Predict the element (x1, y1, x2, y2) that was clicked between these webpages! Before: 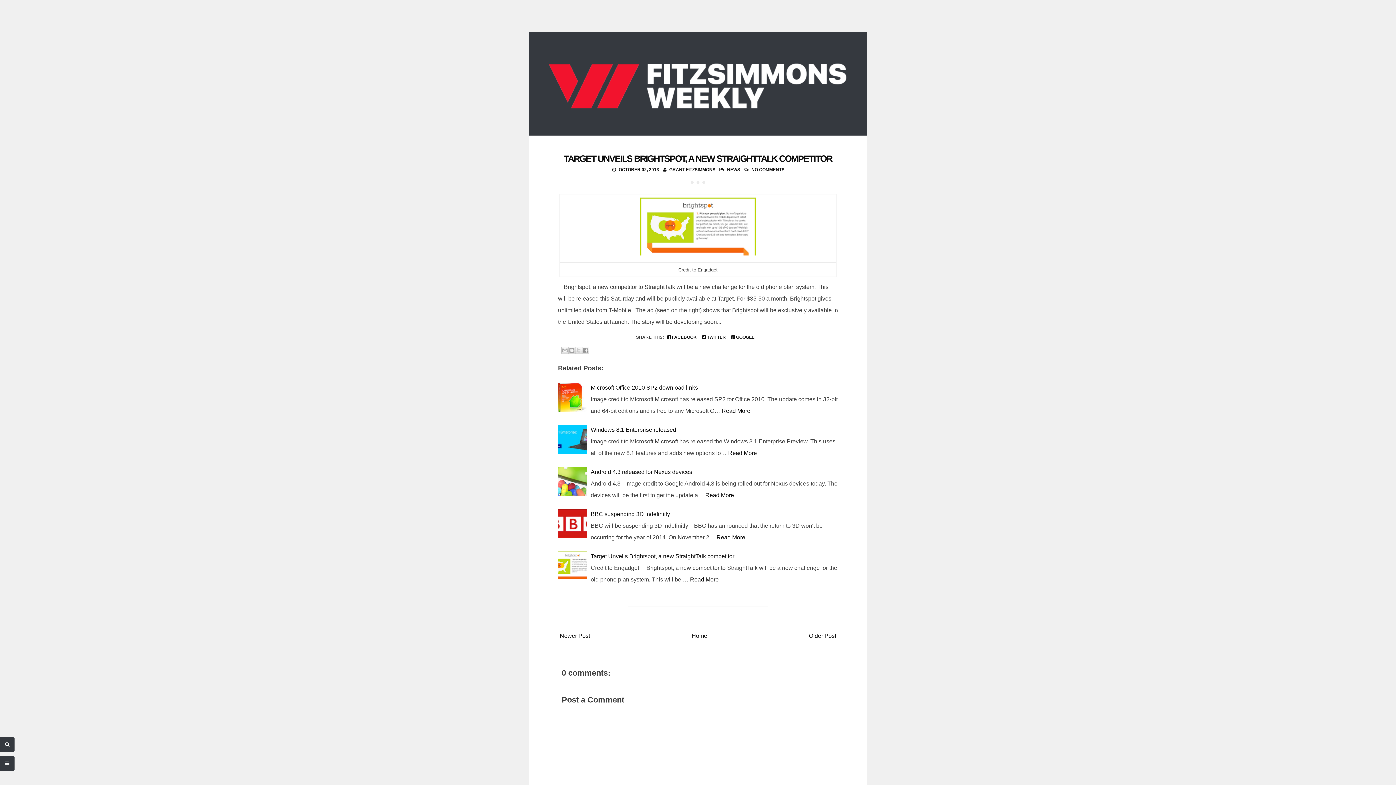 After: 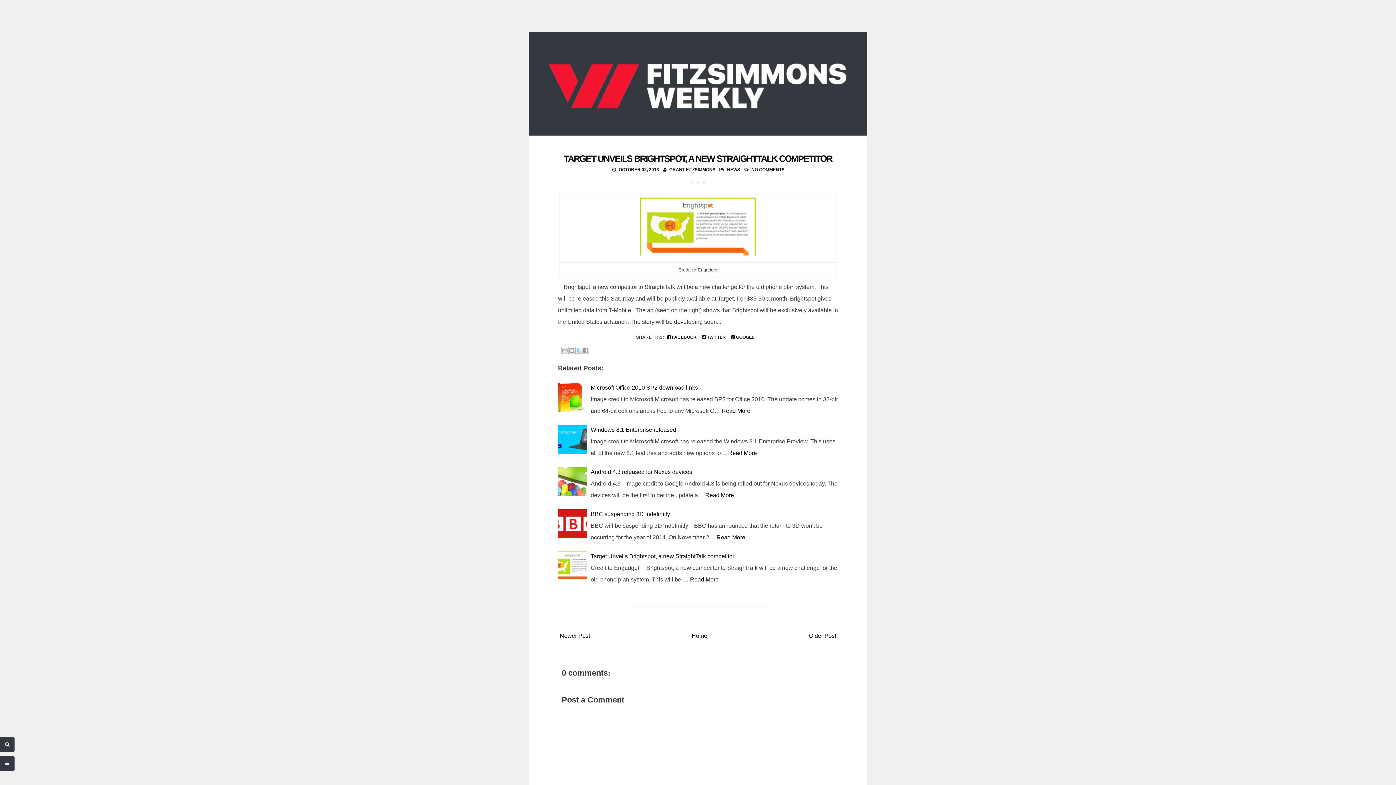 Action: bbox: (575, 346, 582, 354) label: Share to X